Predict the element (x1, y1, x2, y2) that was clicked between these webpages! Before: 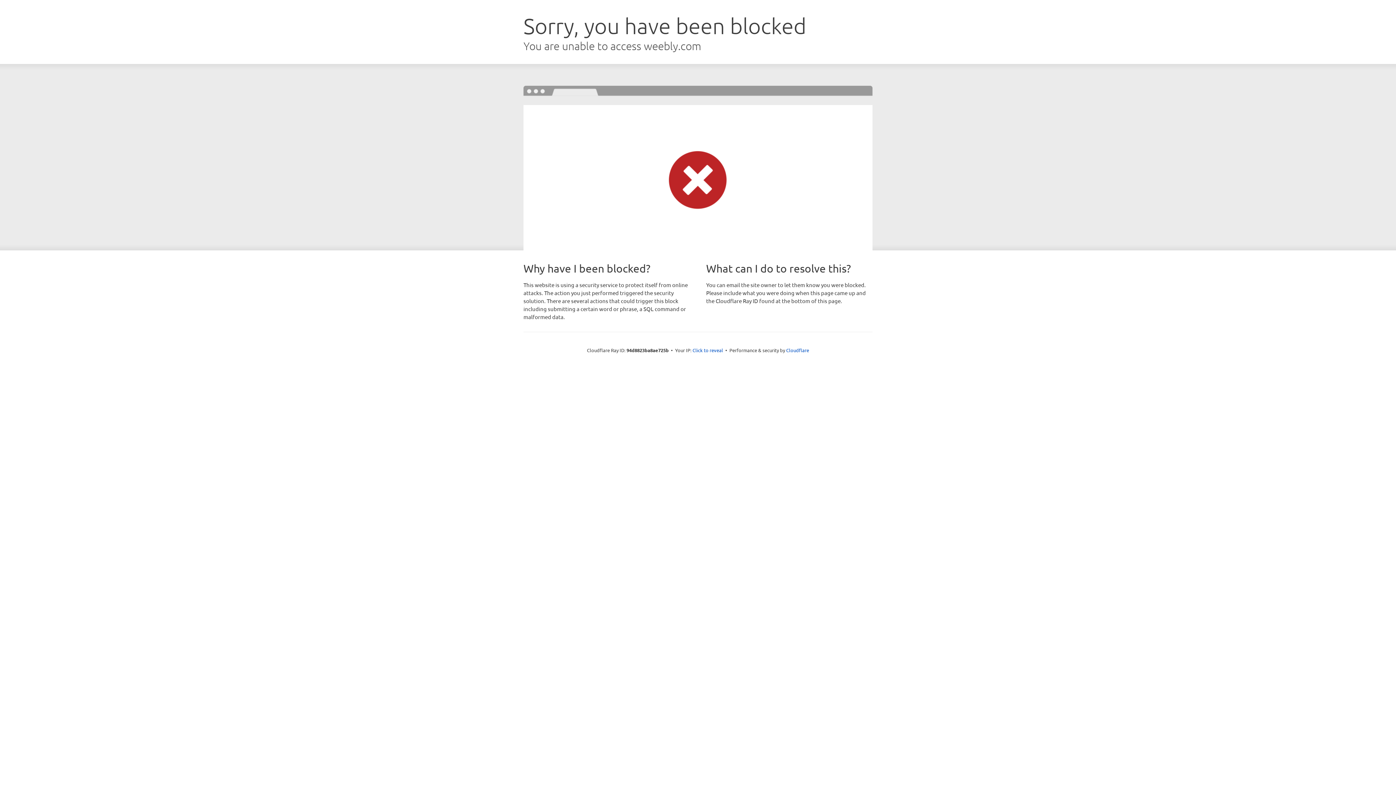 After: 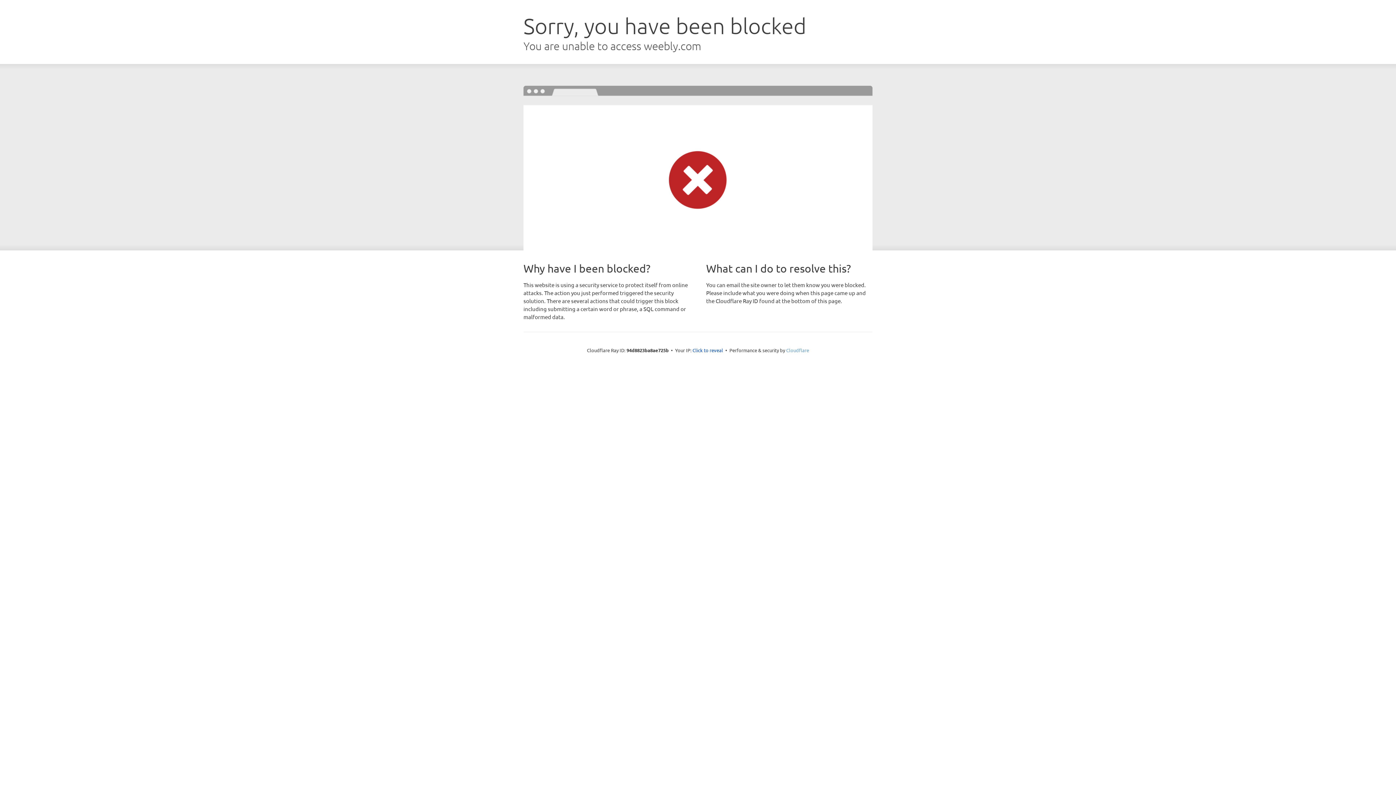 Action: label: Cloudflare bbox: (786, 347, 809, 353)